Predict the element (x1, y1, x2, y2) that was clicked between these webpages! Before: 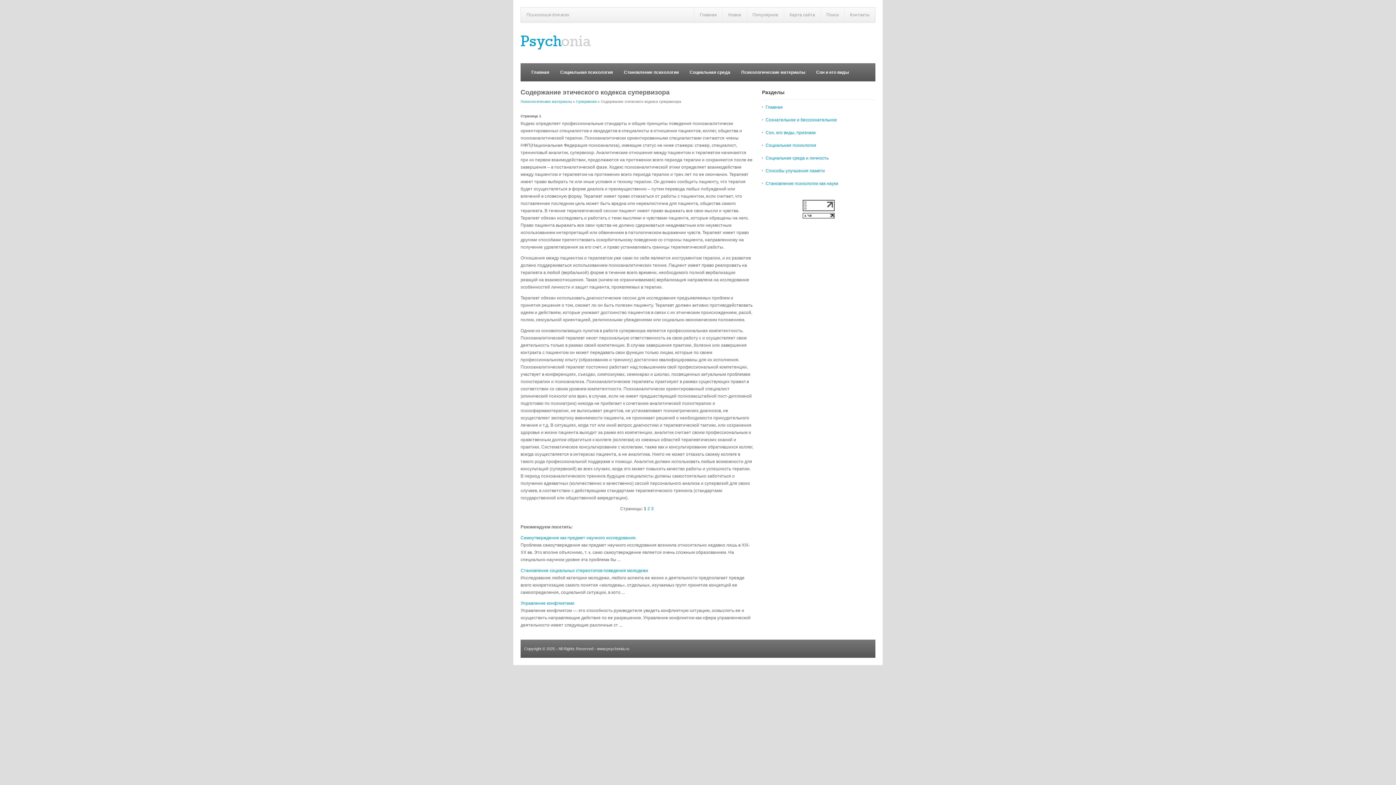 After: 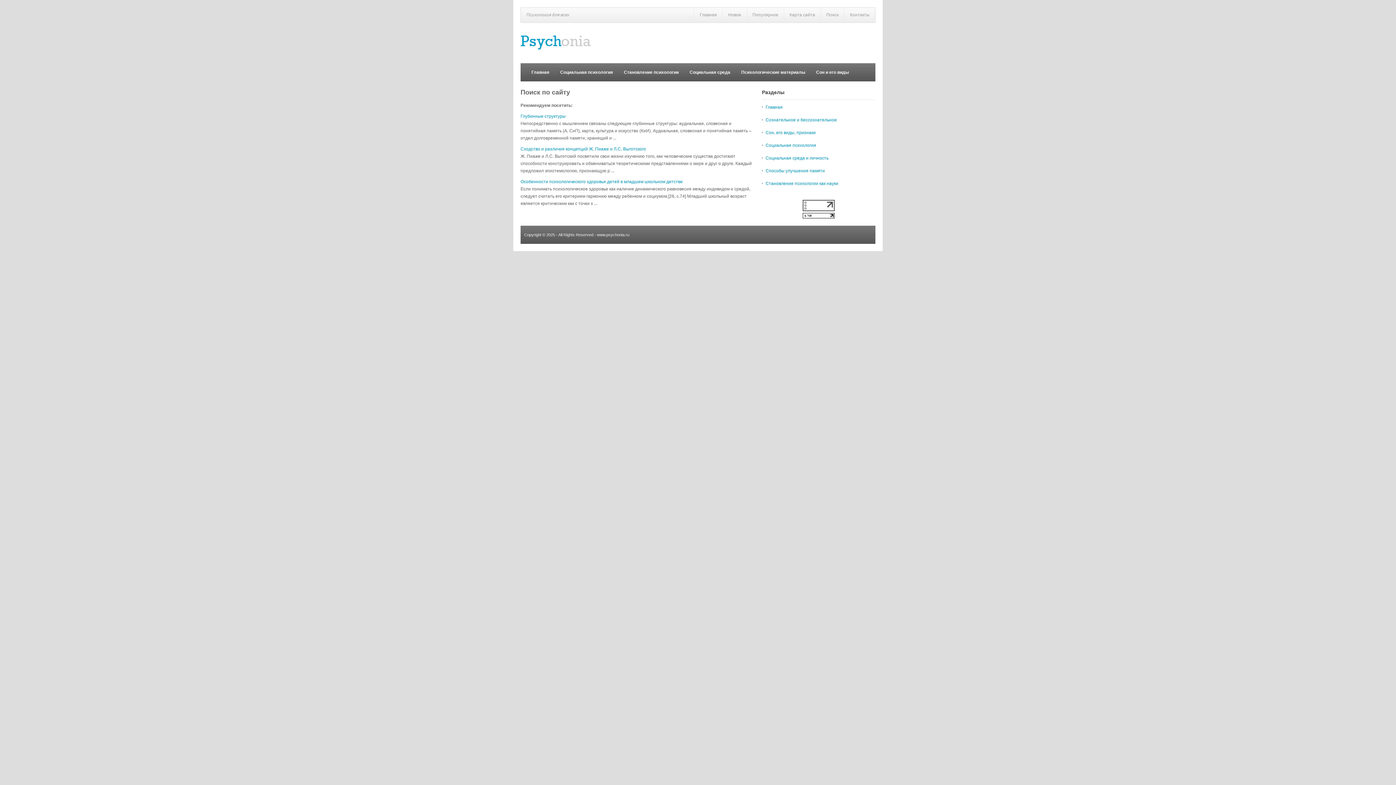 Action: label: Поиск bbox: (820, 7, 844, 22)